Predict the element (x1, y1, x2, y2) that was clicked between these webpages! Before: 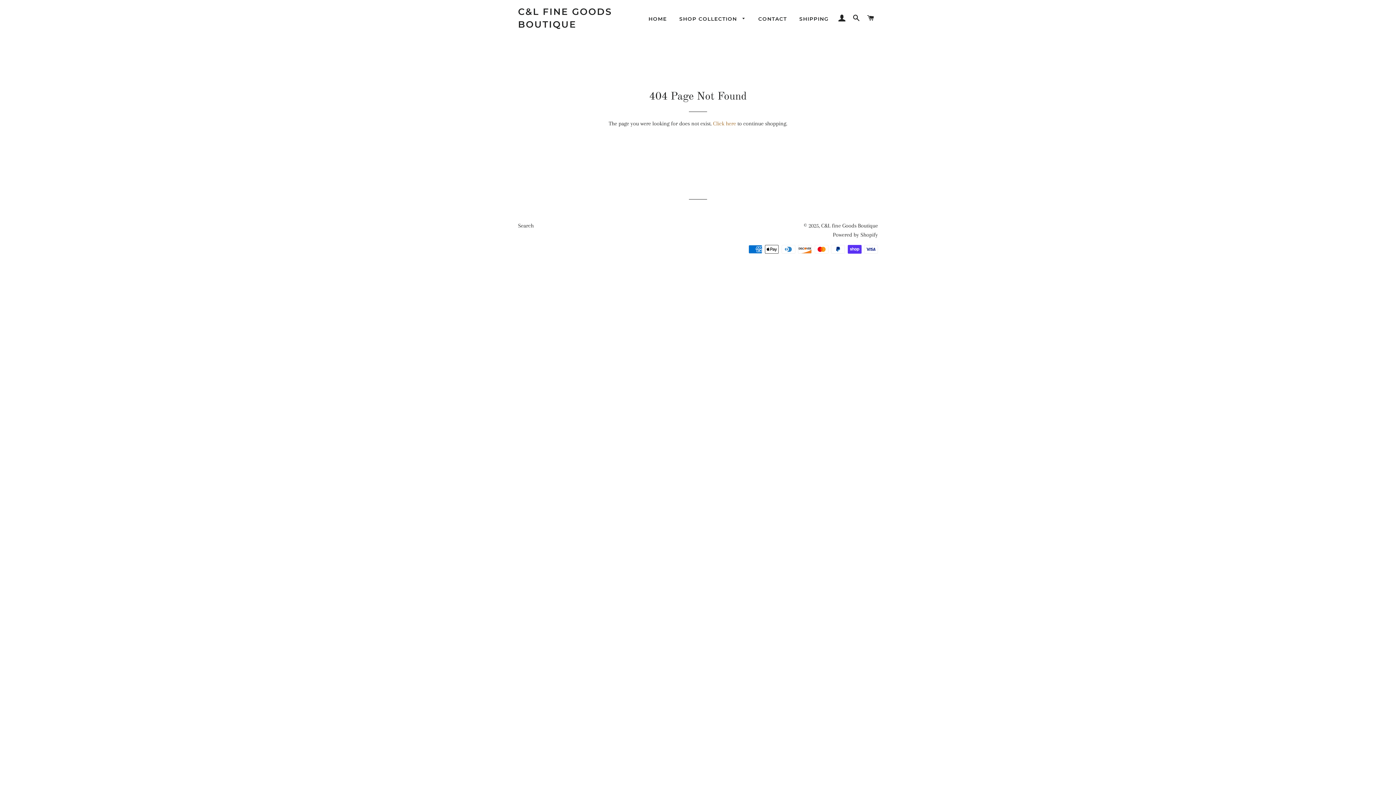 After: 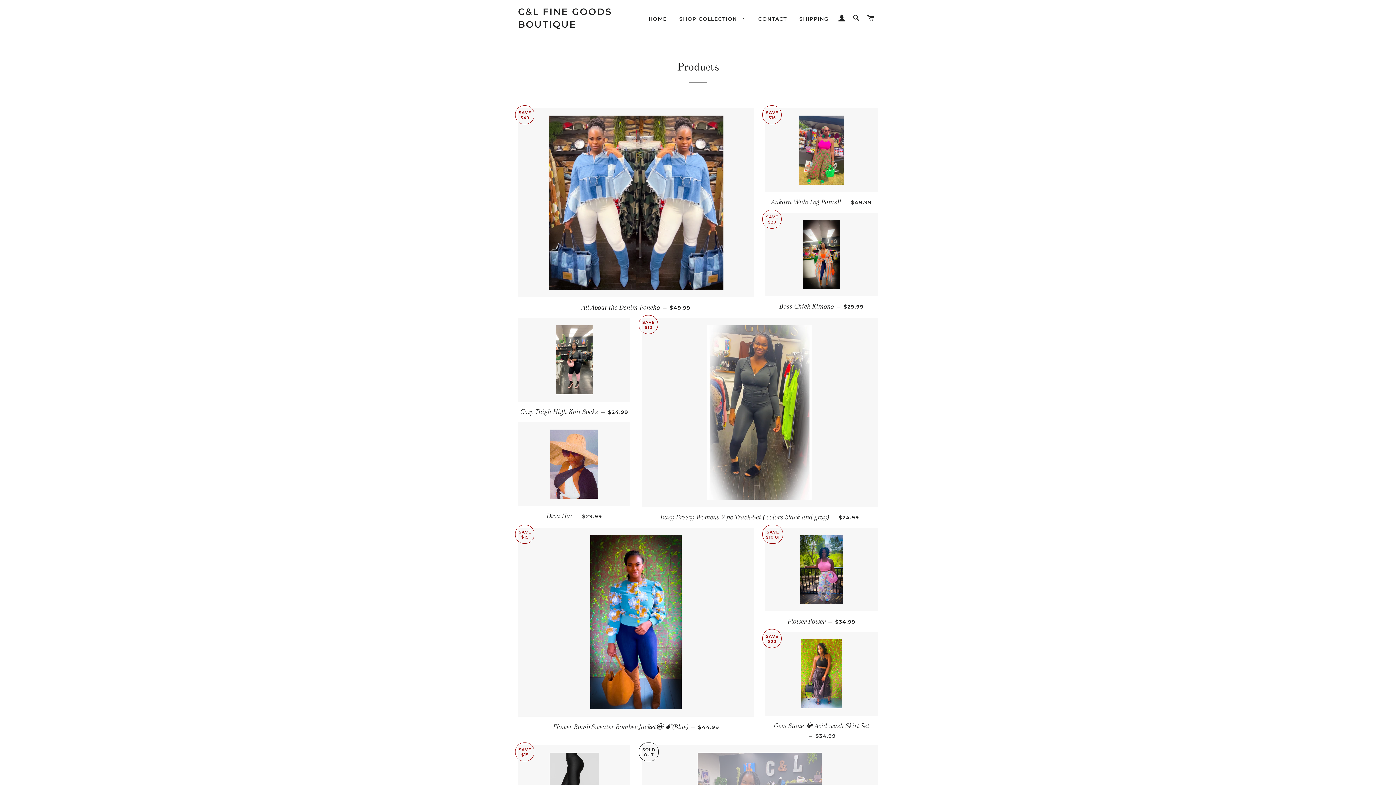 Action: label: SHOP COLLECTION  bbox: (673, 9, 751, 28)